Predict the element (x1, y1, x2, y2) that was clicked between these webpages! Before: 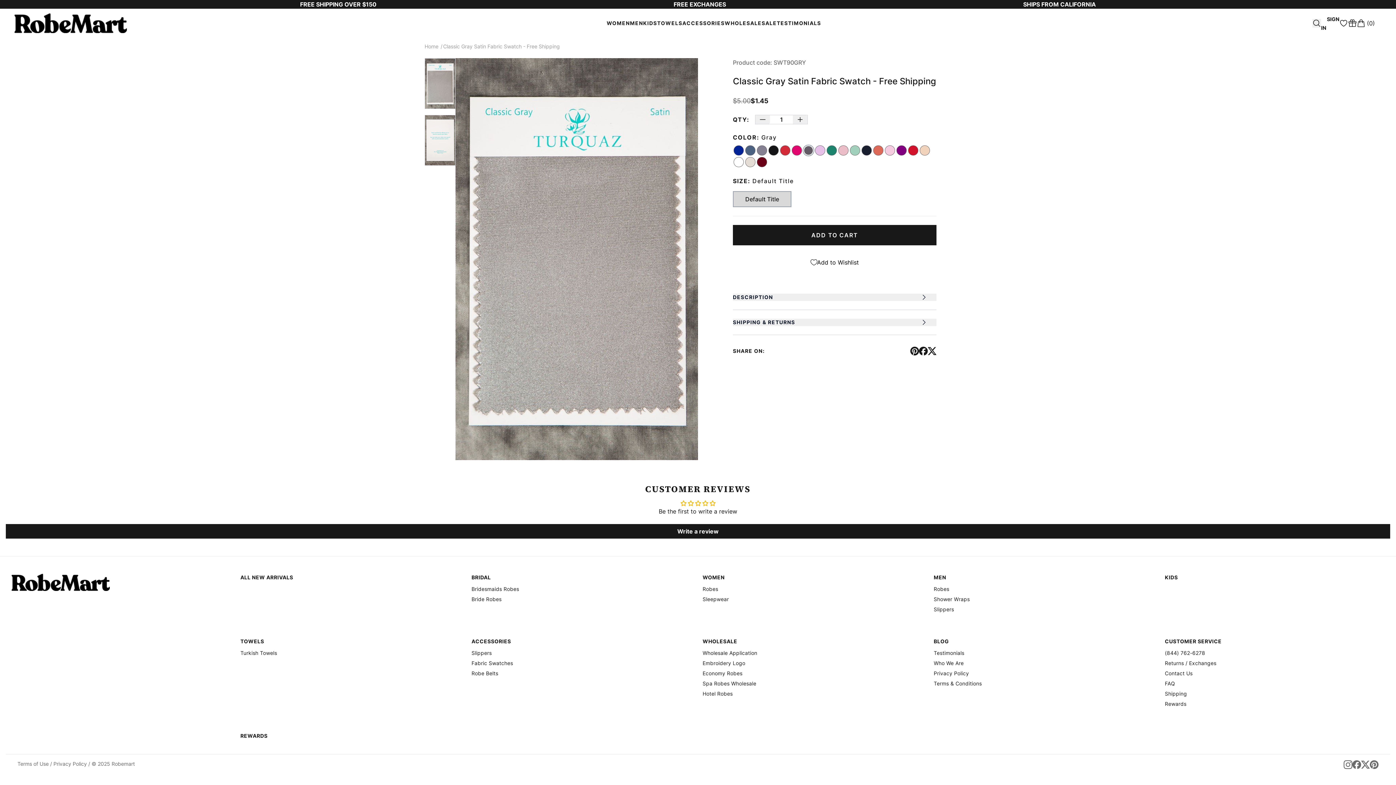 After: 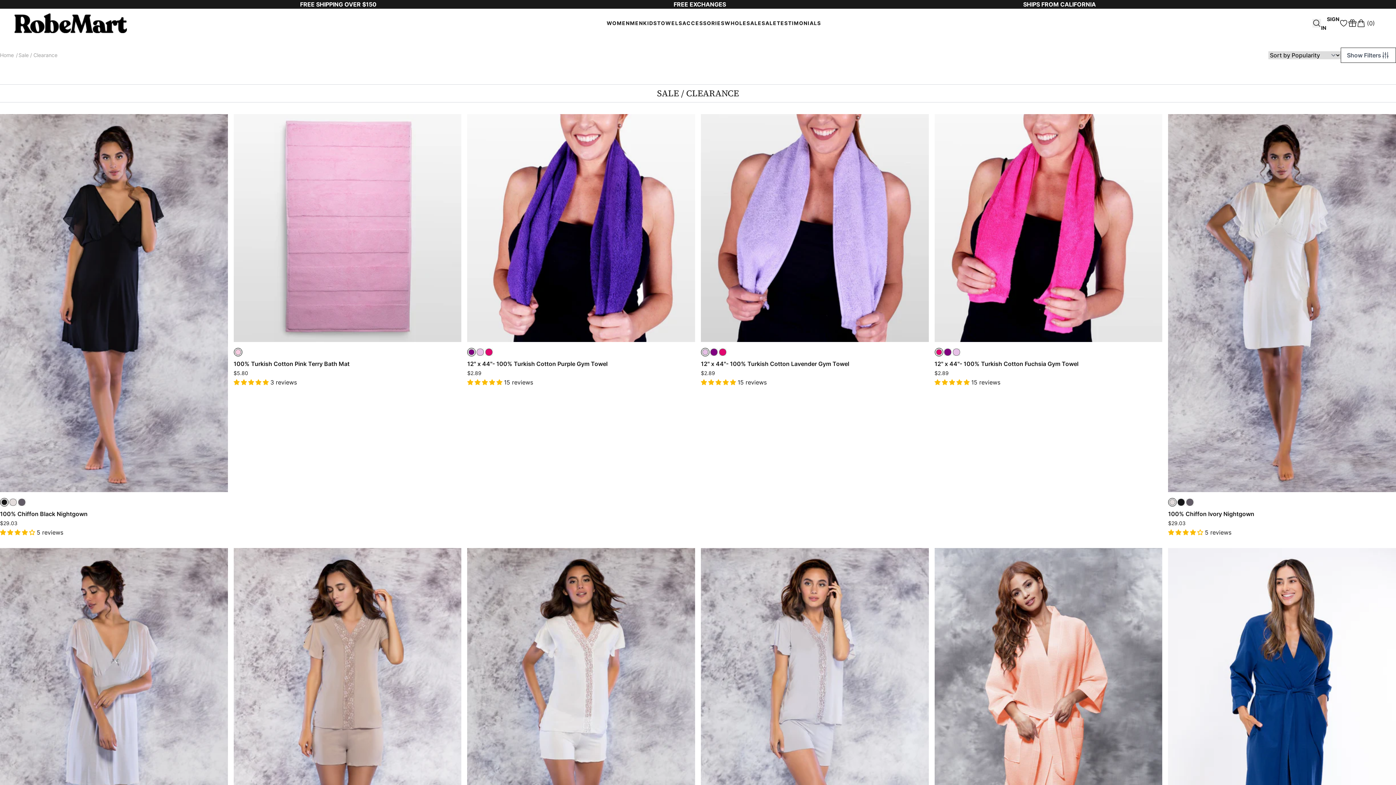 Action: label: SALE bbox: (761, 8, 776, 38)